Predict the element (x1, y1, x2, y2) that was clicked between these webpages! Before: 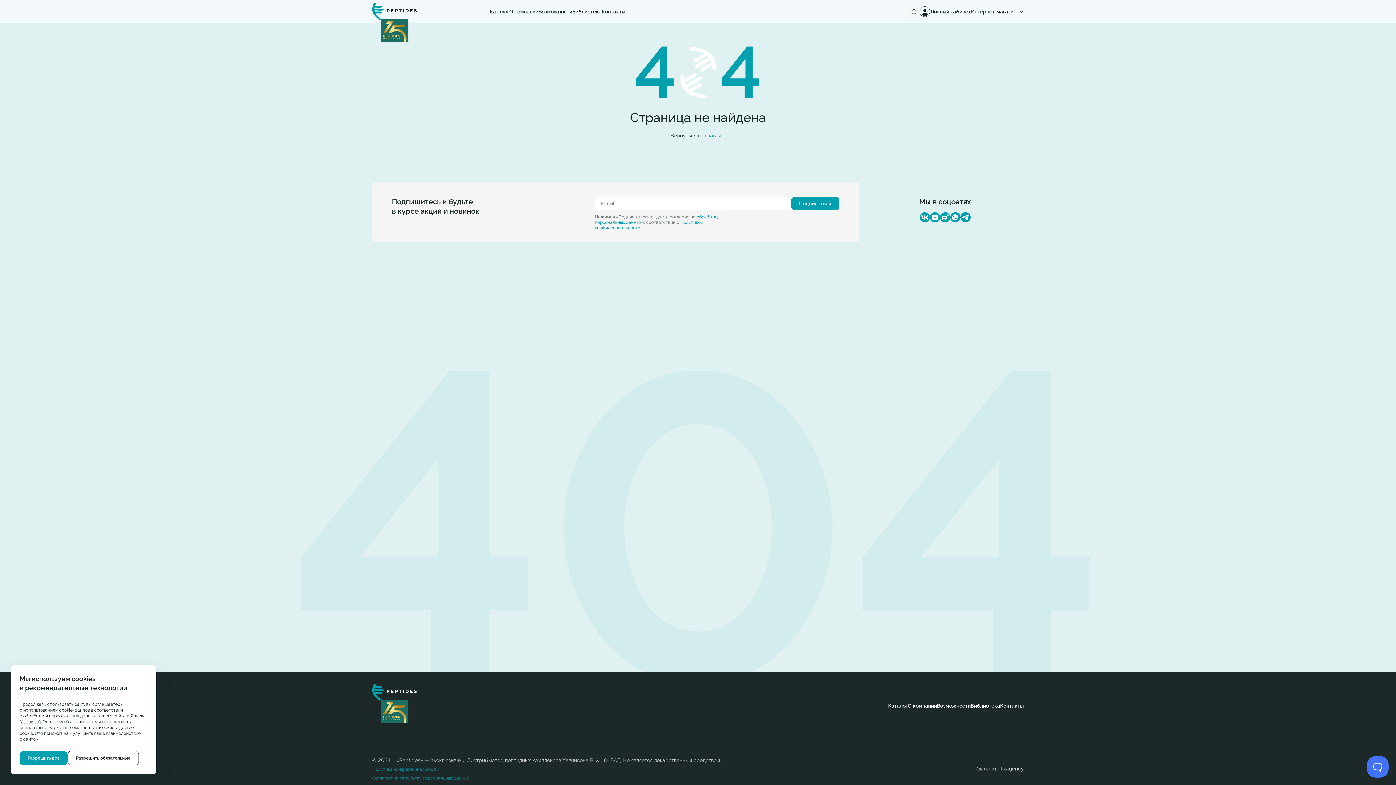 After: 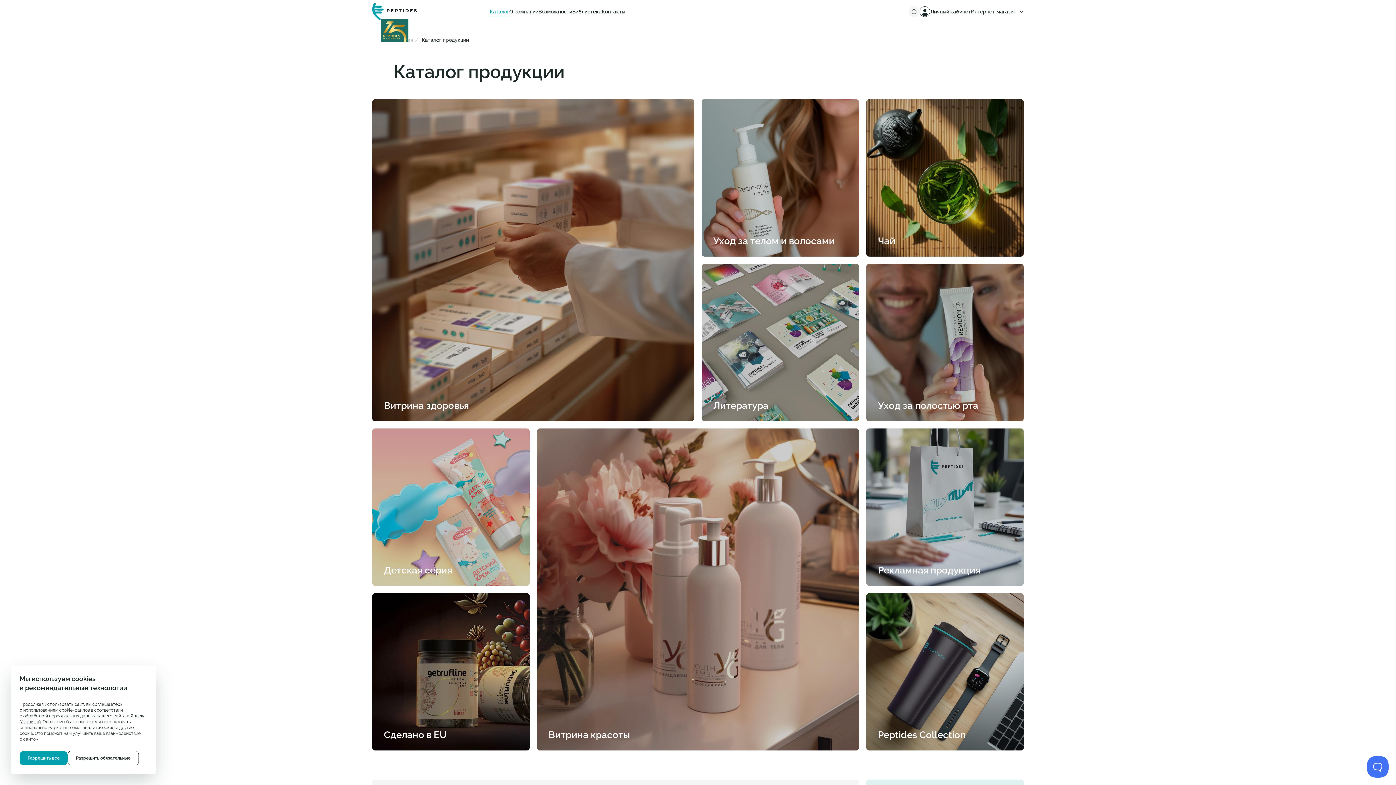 Action: label: Каталог bbox: (888, 703, 908, 708)